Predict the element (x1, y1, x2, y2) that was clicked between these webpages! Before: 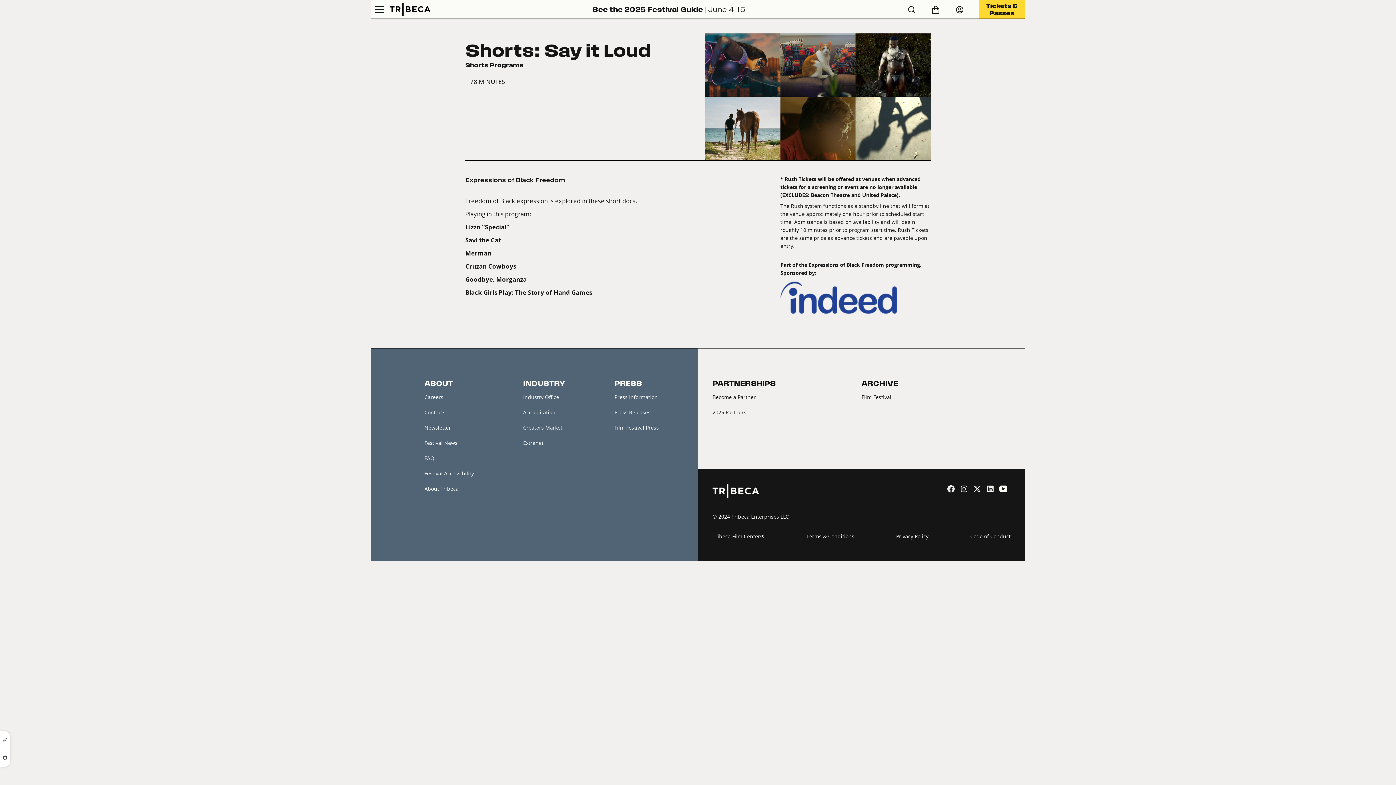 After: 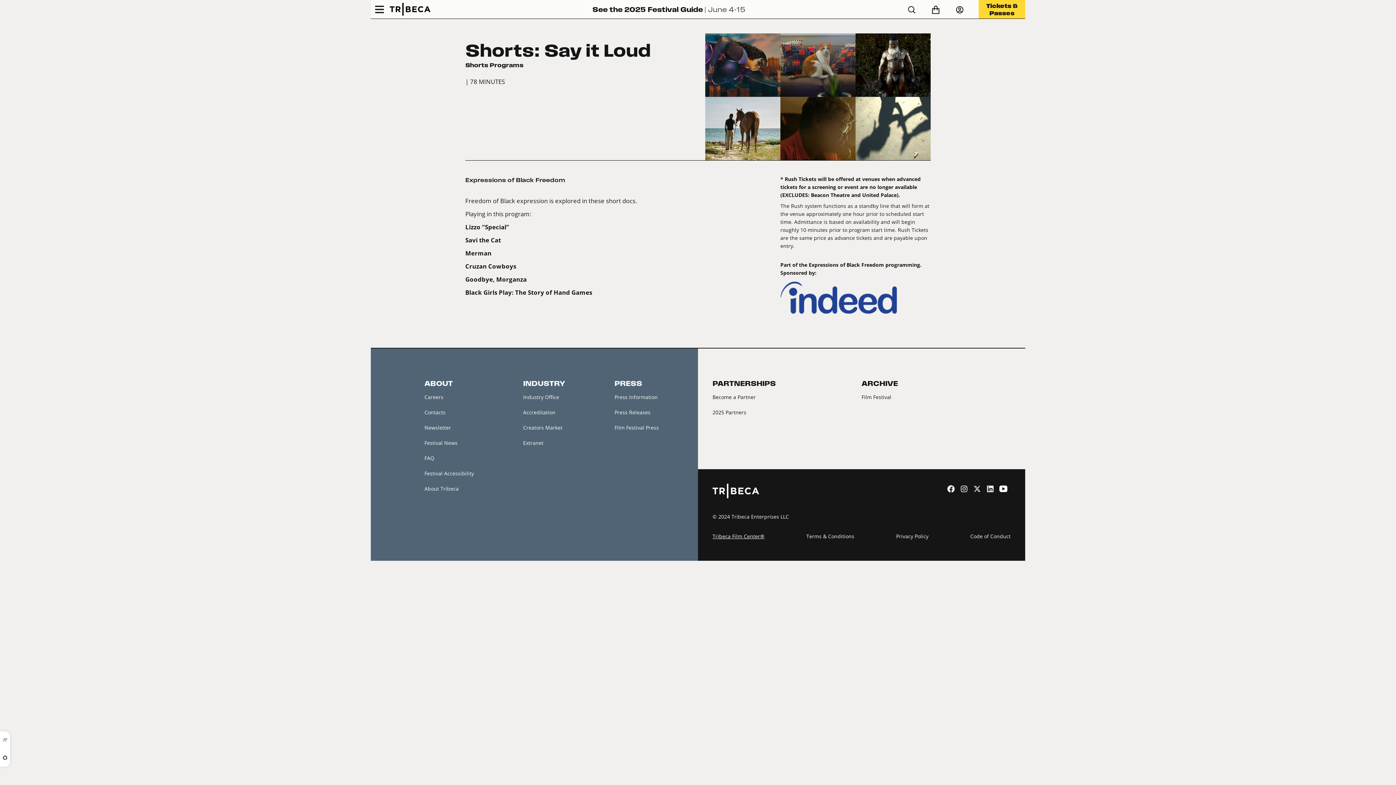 Action: label: Tribeca Film Center® bbox: (712, 532, 764, 540)